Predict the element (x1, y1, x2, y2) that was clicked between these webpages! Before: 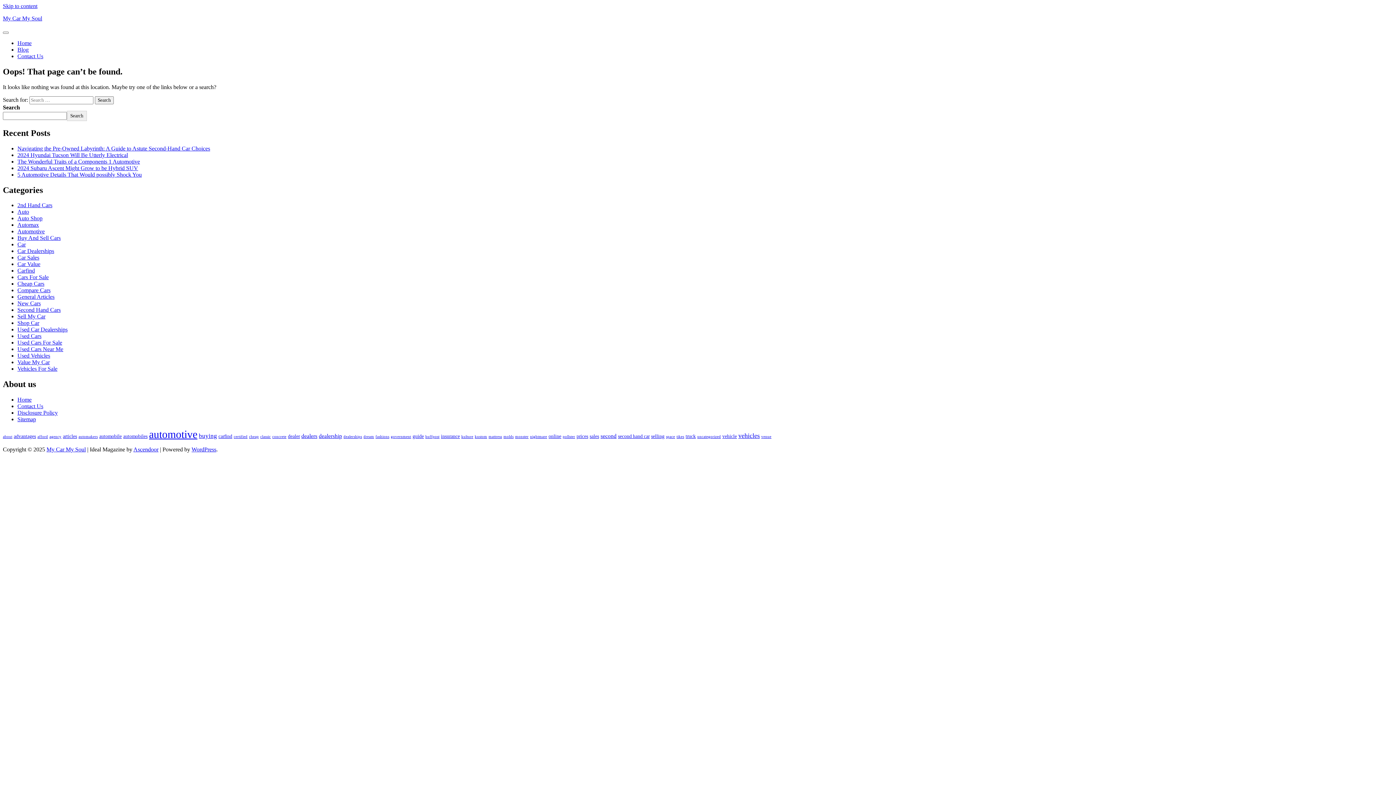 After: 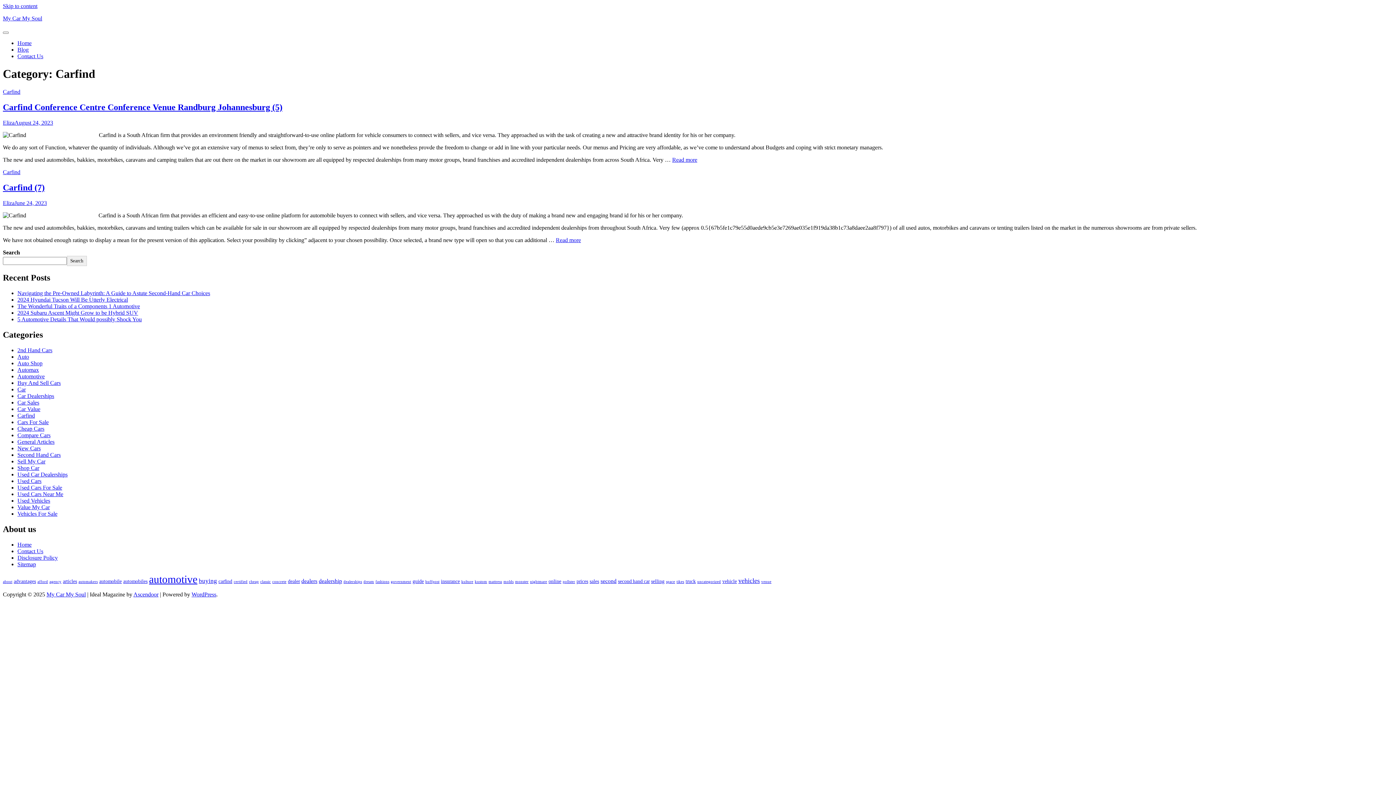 Action: bbox: (17, 267, 34, 273) label: Carfind